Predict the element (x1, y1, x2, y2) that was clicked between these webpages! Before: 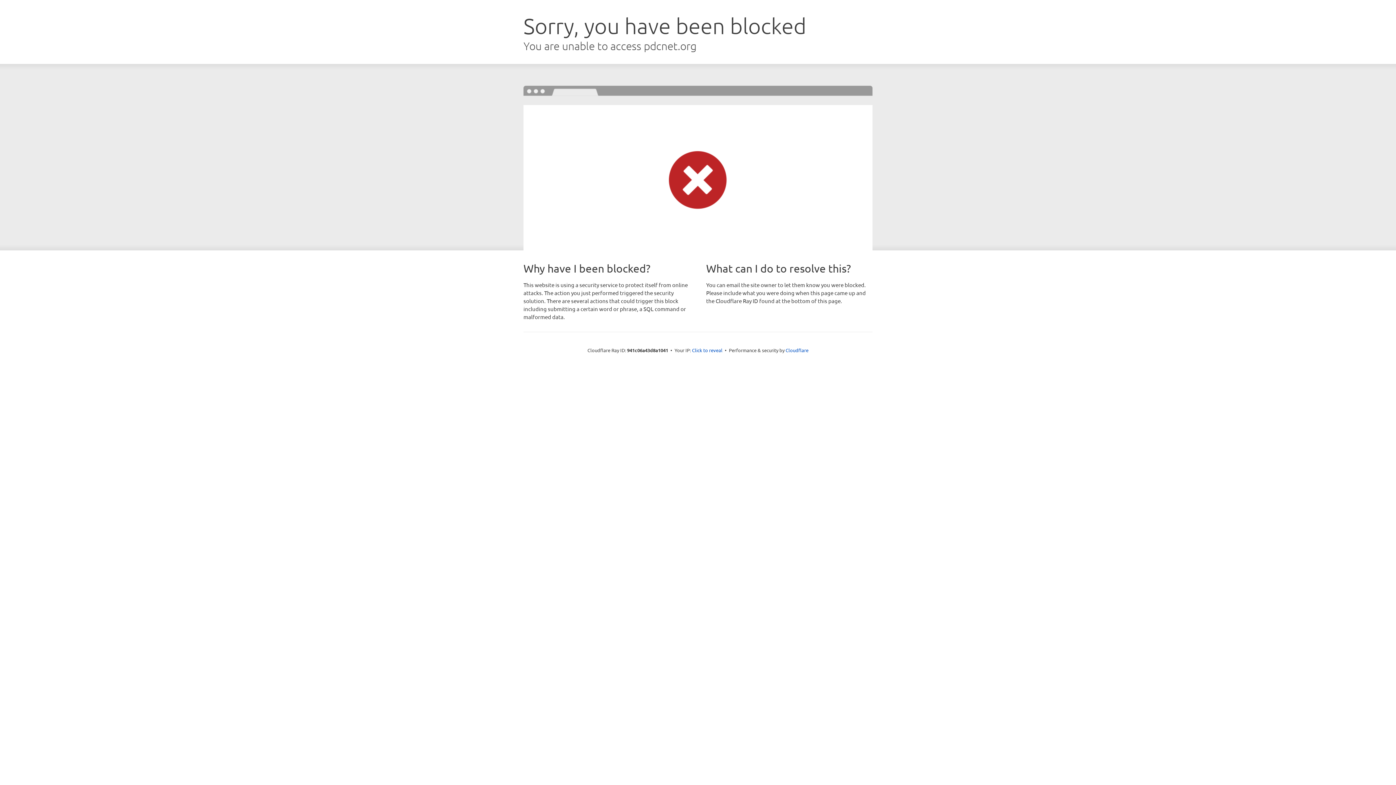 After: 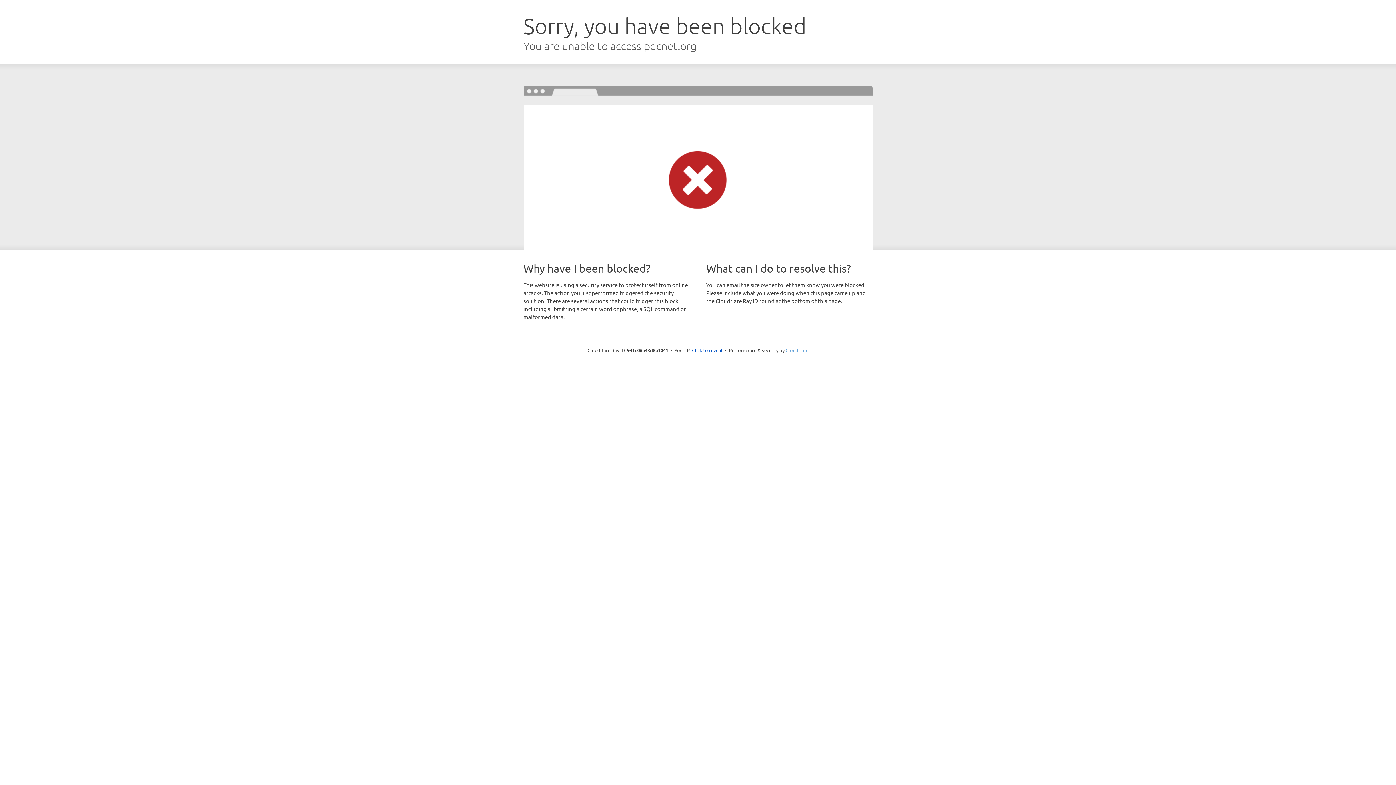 Action: label: Cloudflare bbox: (785, 347, 808, 353)